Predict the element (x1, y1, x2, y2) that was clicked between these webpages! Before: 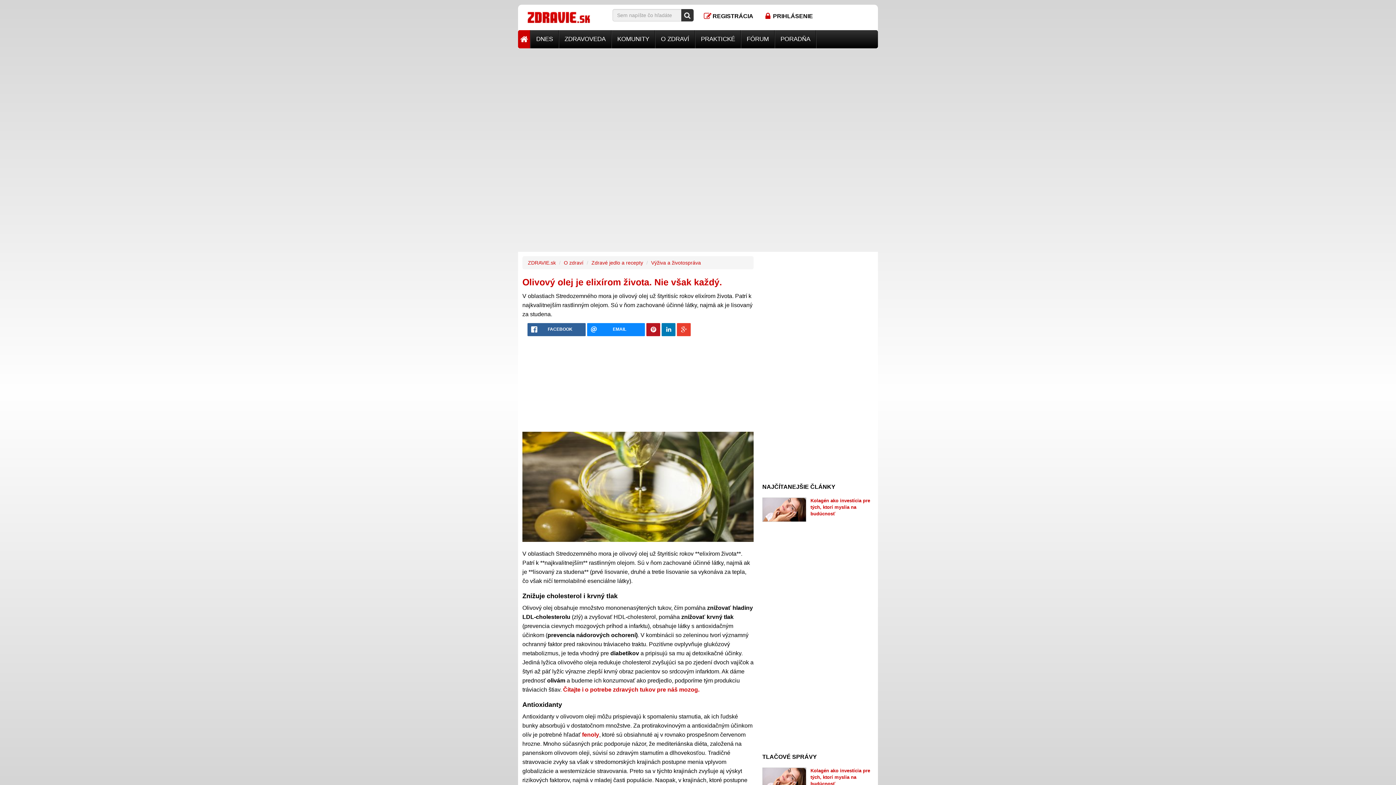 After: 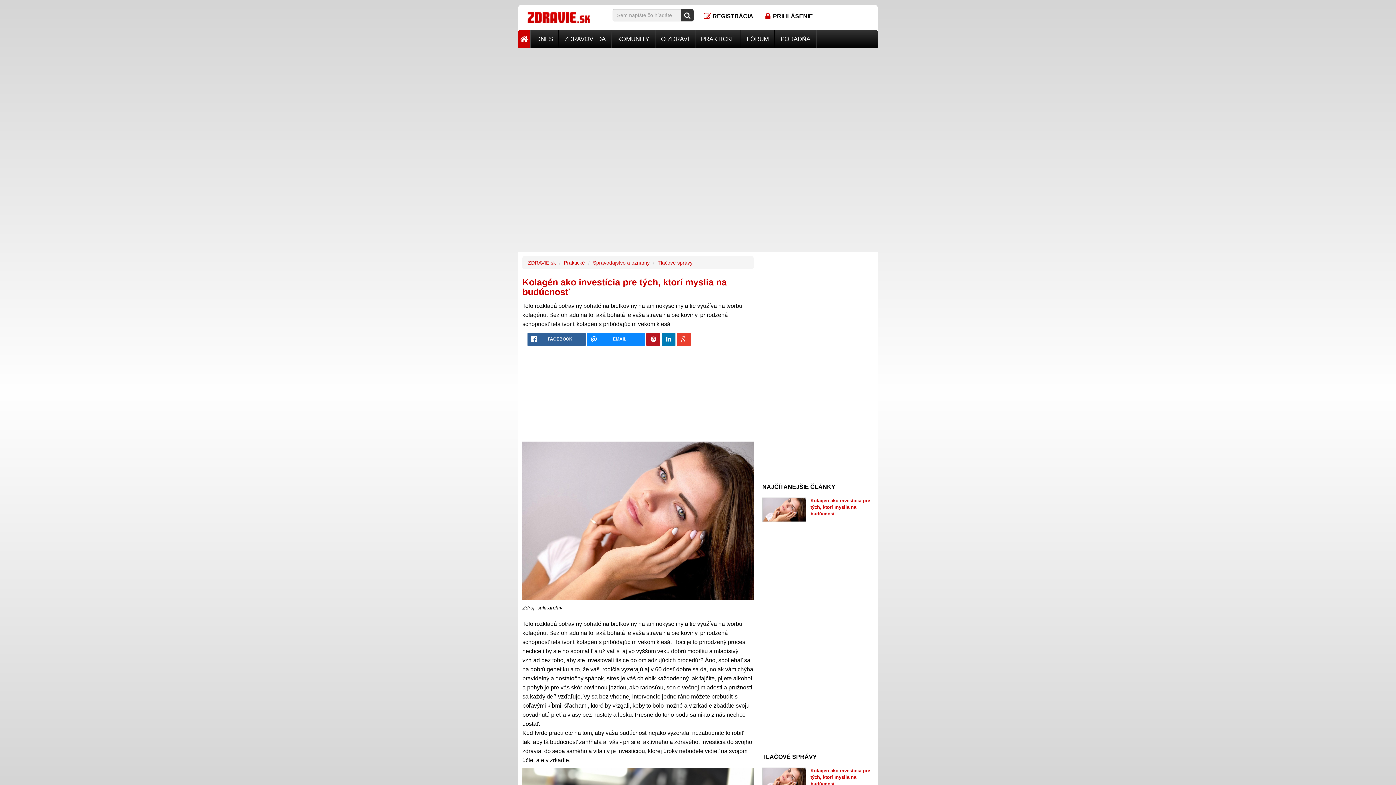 Action: label: Kolagén ako investícia pre tých, ktorí myslia na budúcnosť bbox: (810, 498, 870, 516)